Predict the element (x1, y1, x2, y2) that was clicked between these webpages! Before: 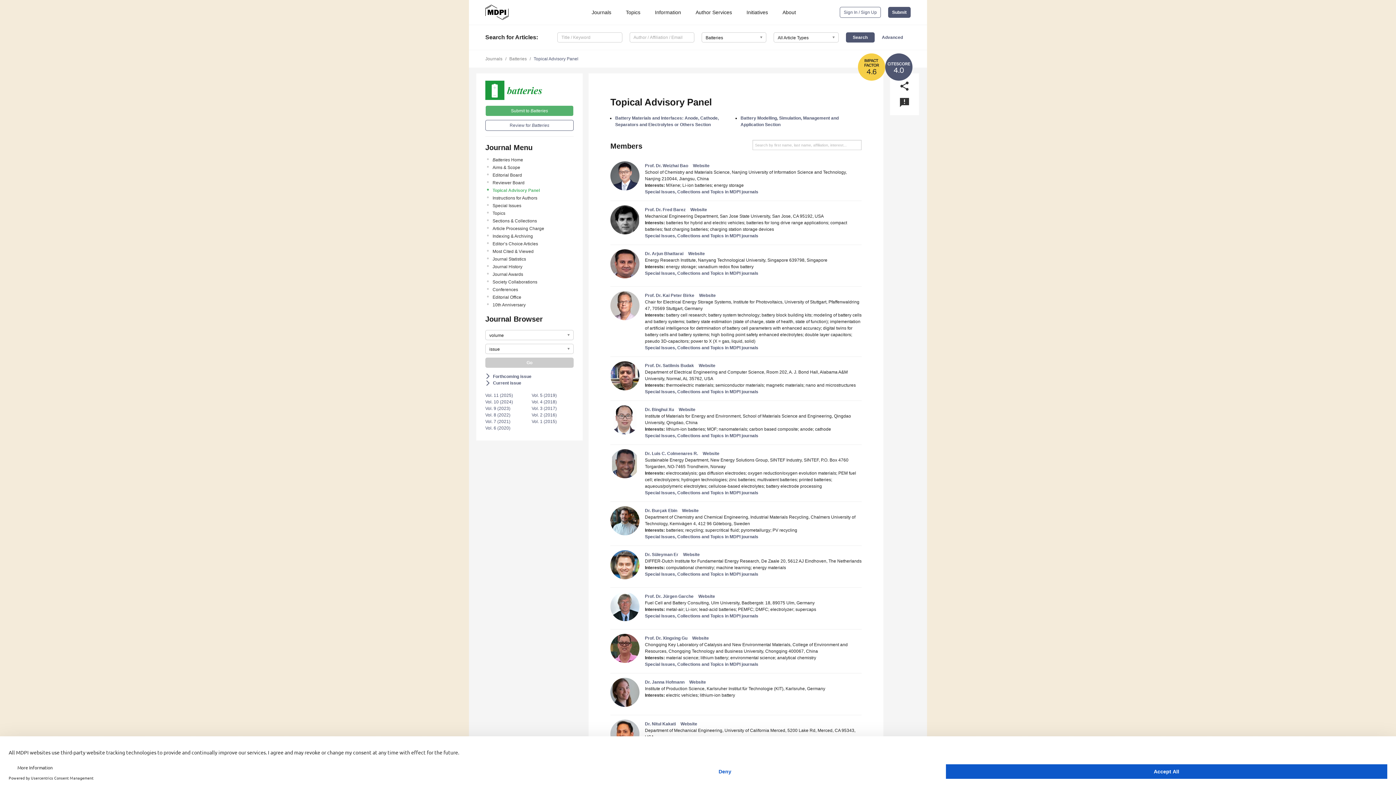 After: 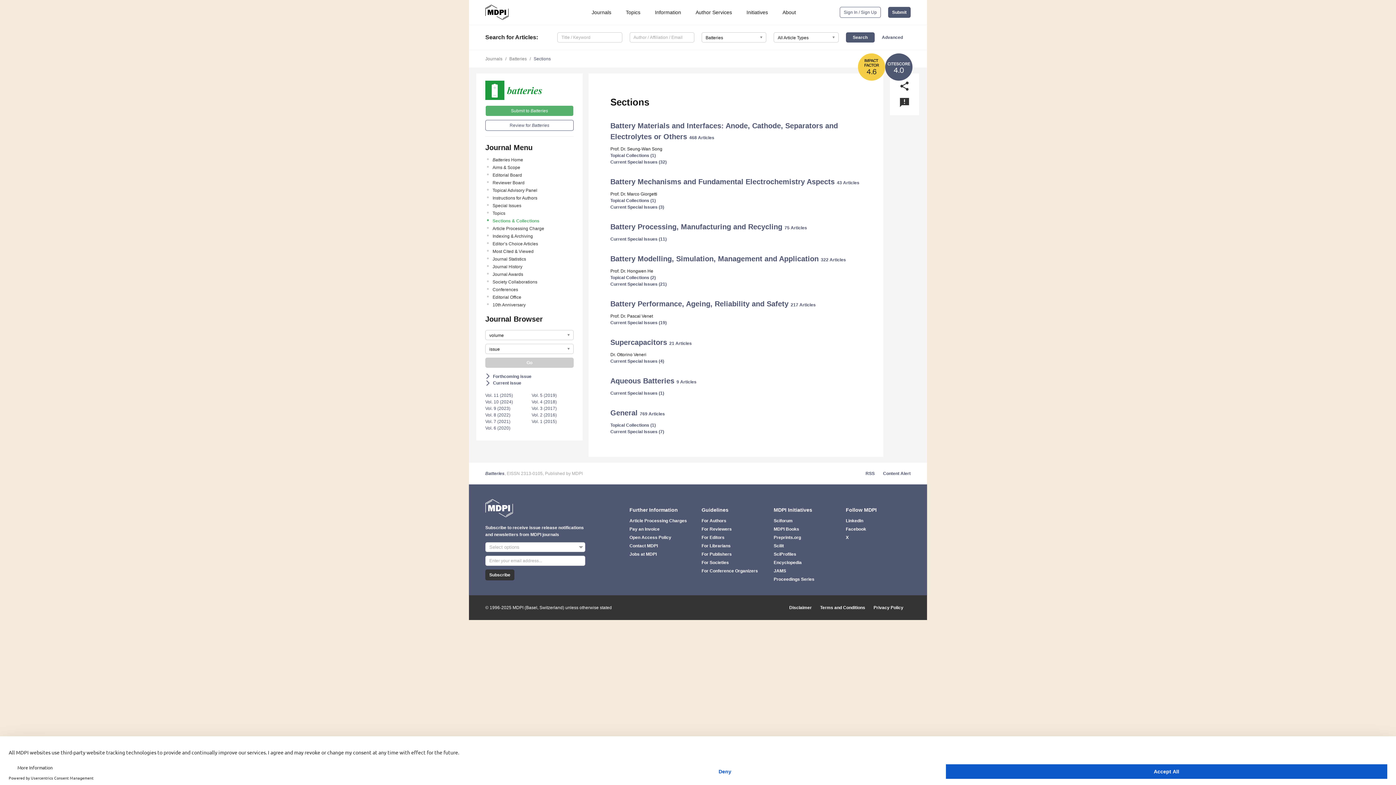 Action: label: Sections & Collections bbox: (492, 217, 573, 224)